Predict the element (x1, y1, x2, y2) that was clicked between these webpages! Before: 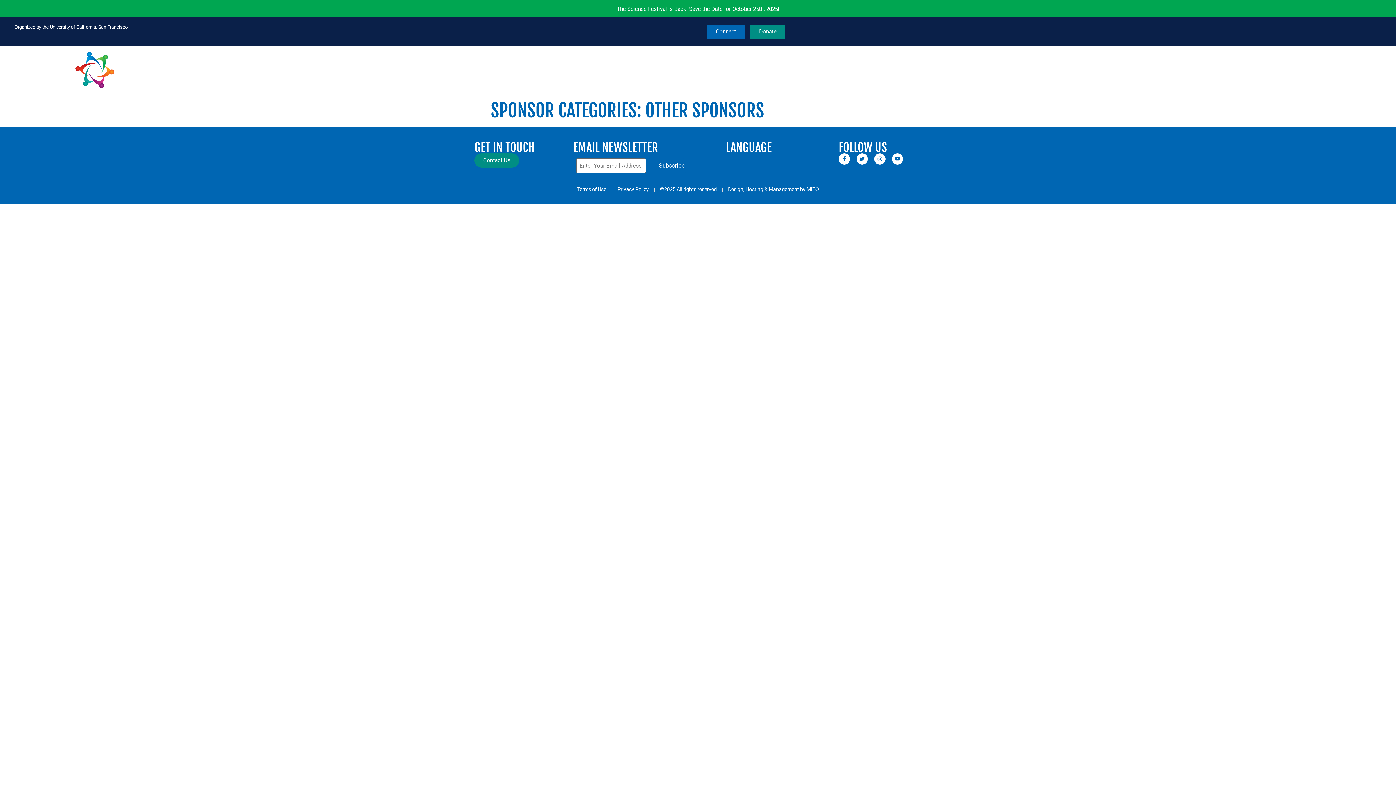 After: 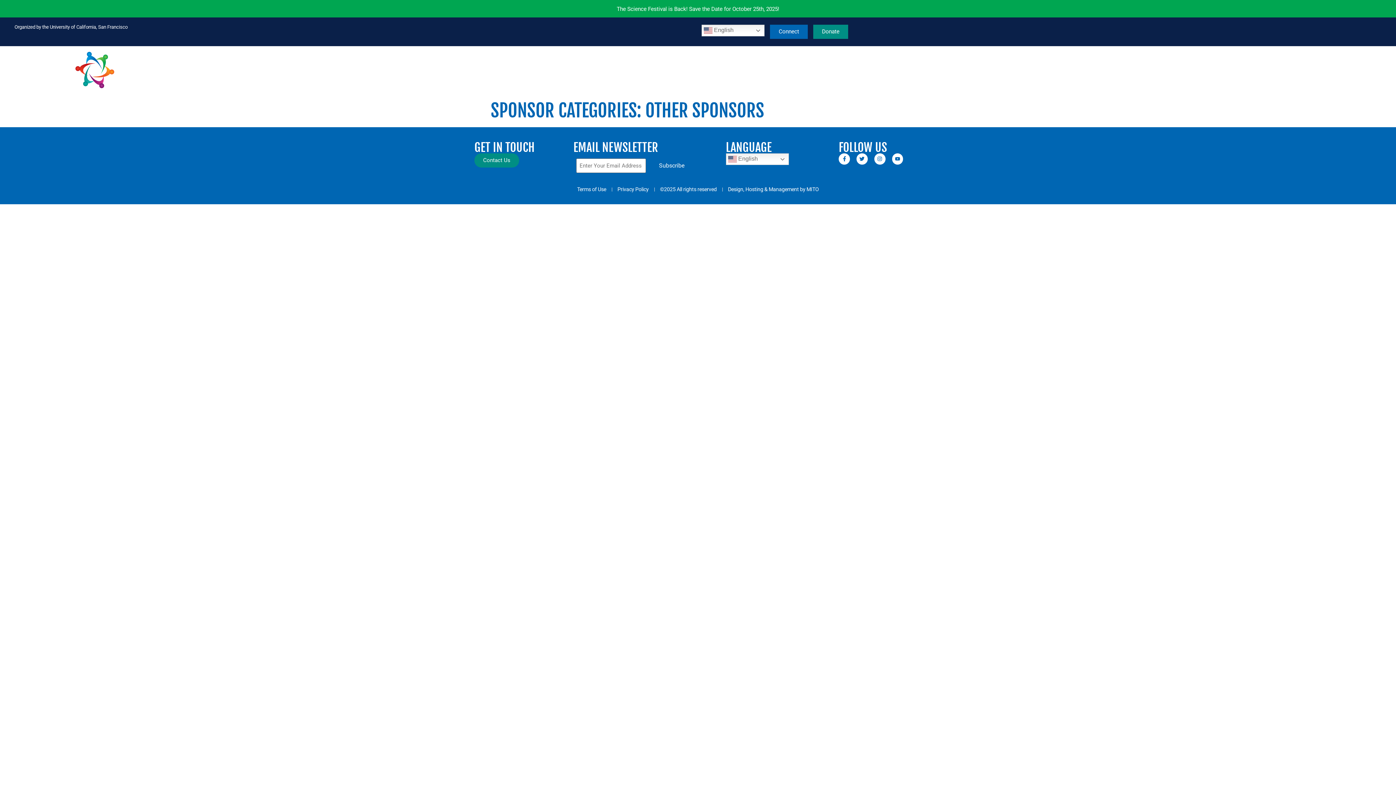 Action: label: Organized by the University of California, San Francisco bbox: (14, 24, 127, 29)